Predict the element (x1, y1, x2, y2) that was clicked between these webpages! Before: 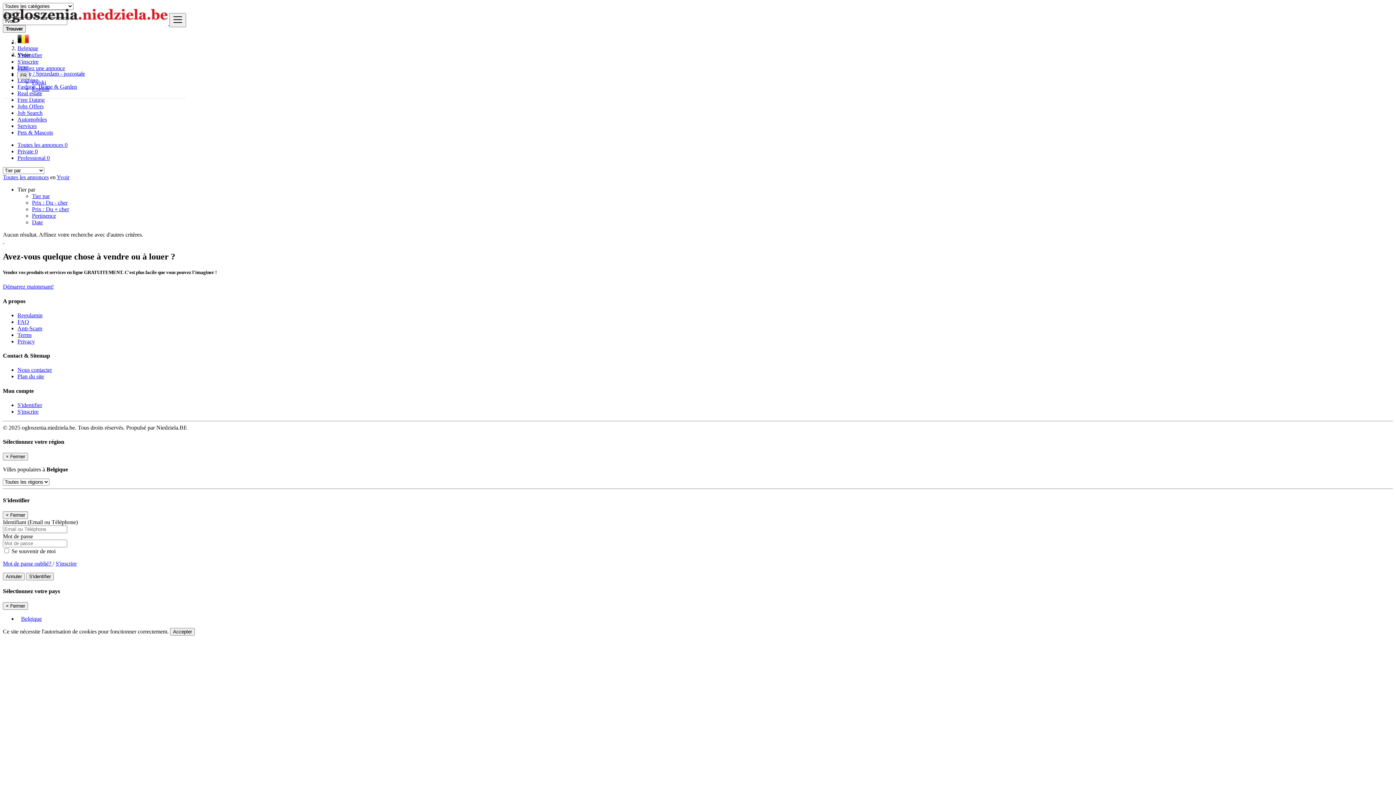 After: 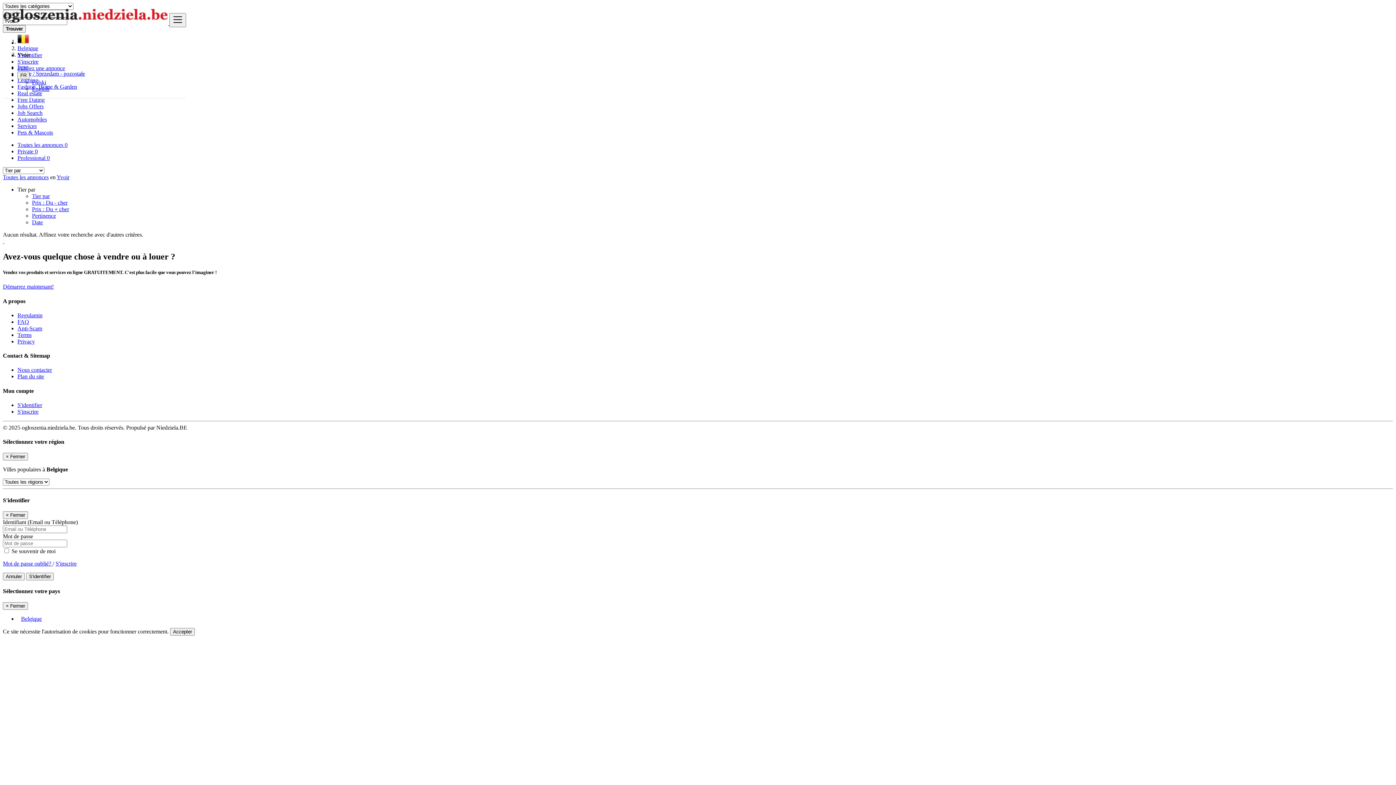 Action: bbox: (17, 39, 29, 45)